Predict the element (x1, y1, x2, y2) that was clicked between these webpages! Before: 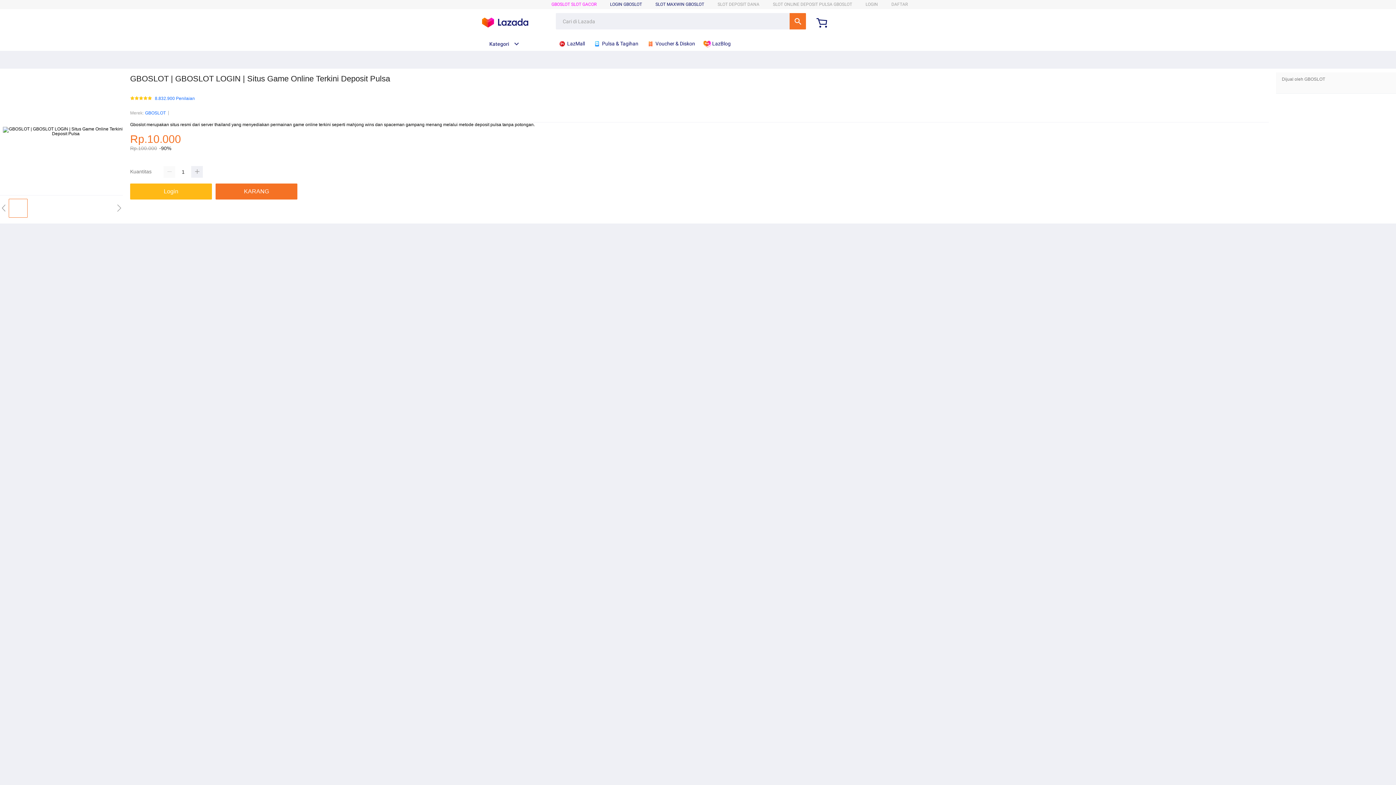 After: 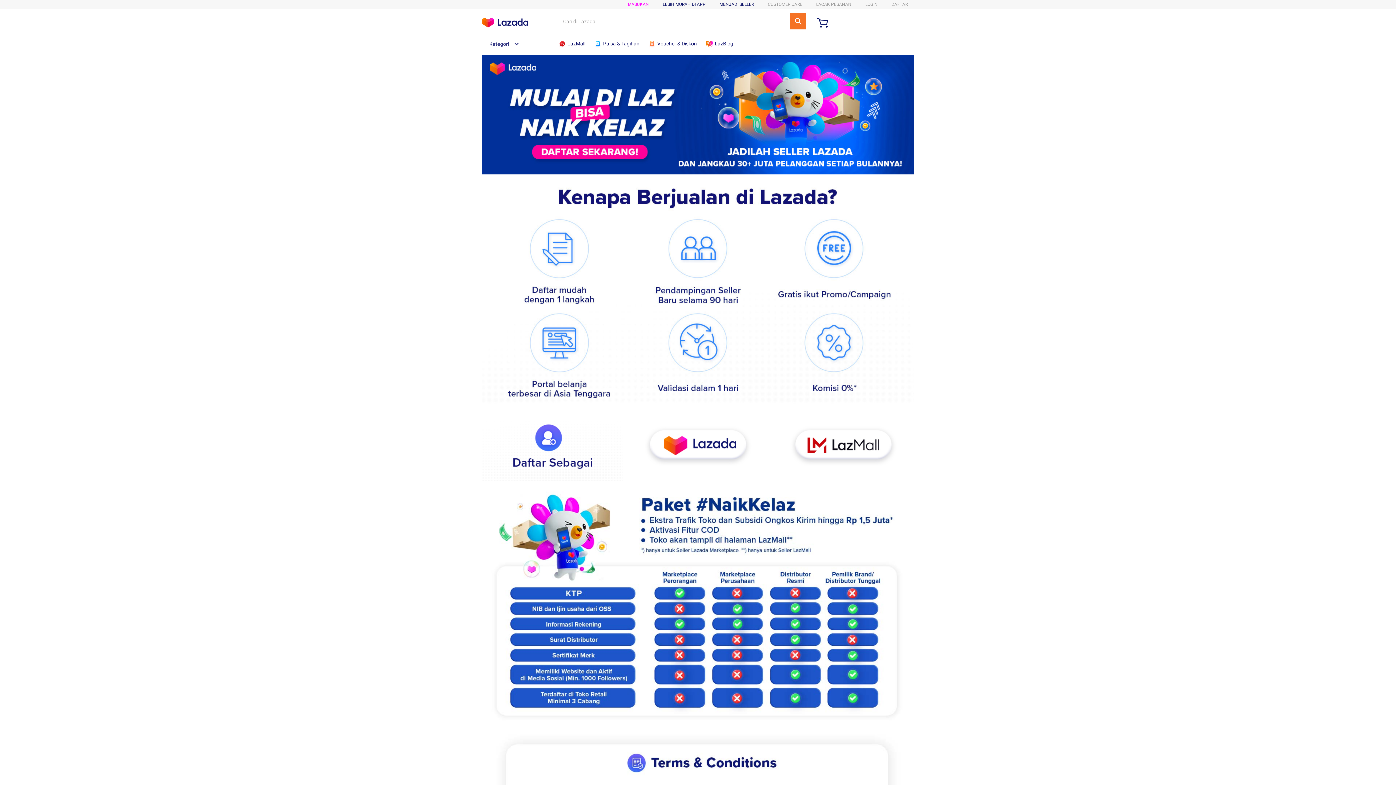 Action: bbox: (655, 1, 704, 6) label: SLOT MAXWIN GBOSLOT